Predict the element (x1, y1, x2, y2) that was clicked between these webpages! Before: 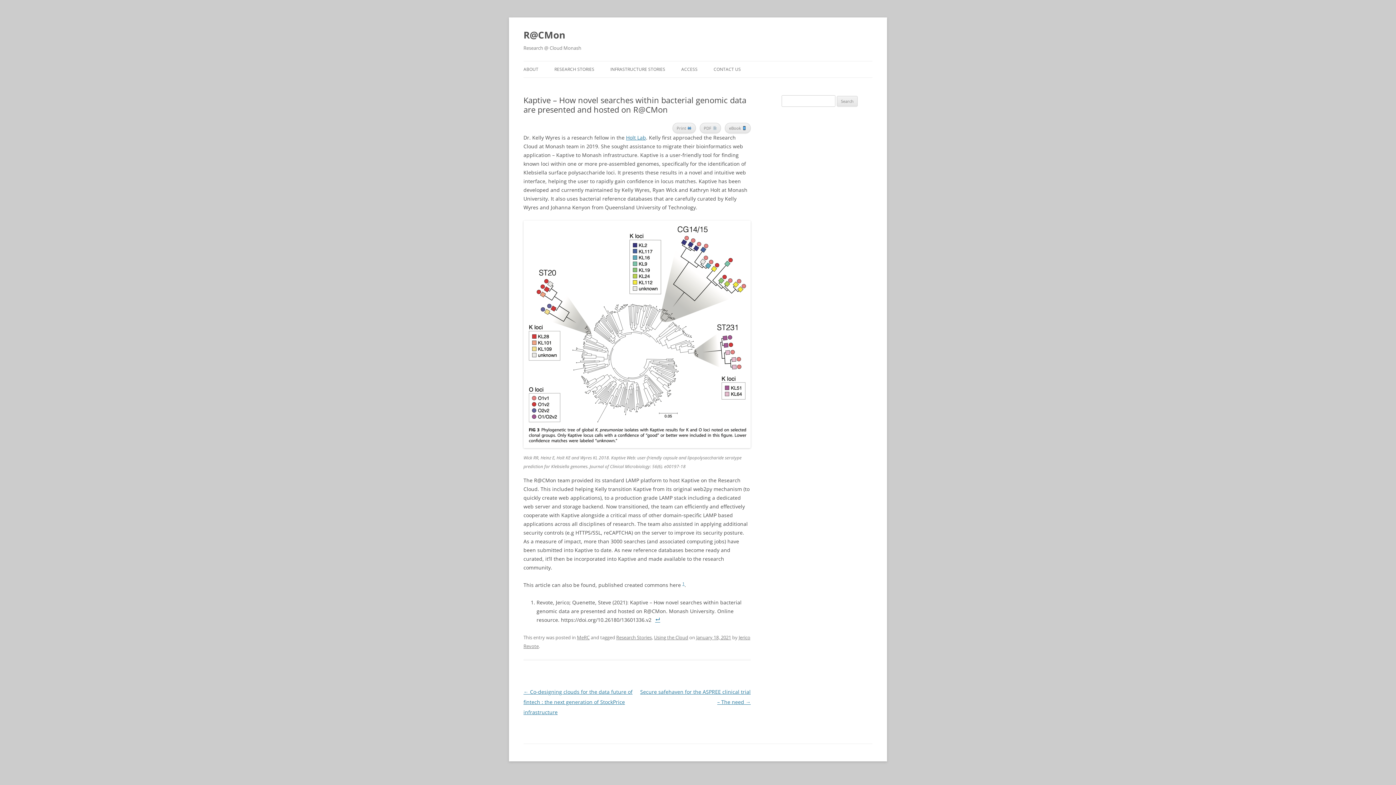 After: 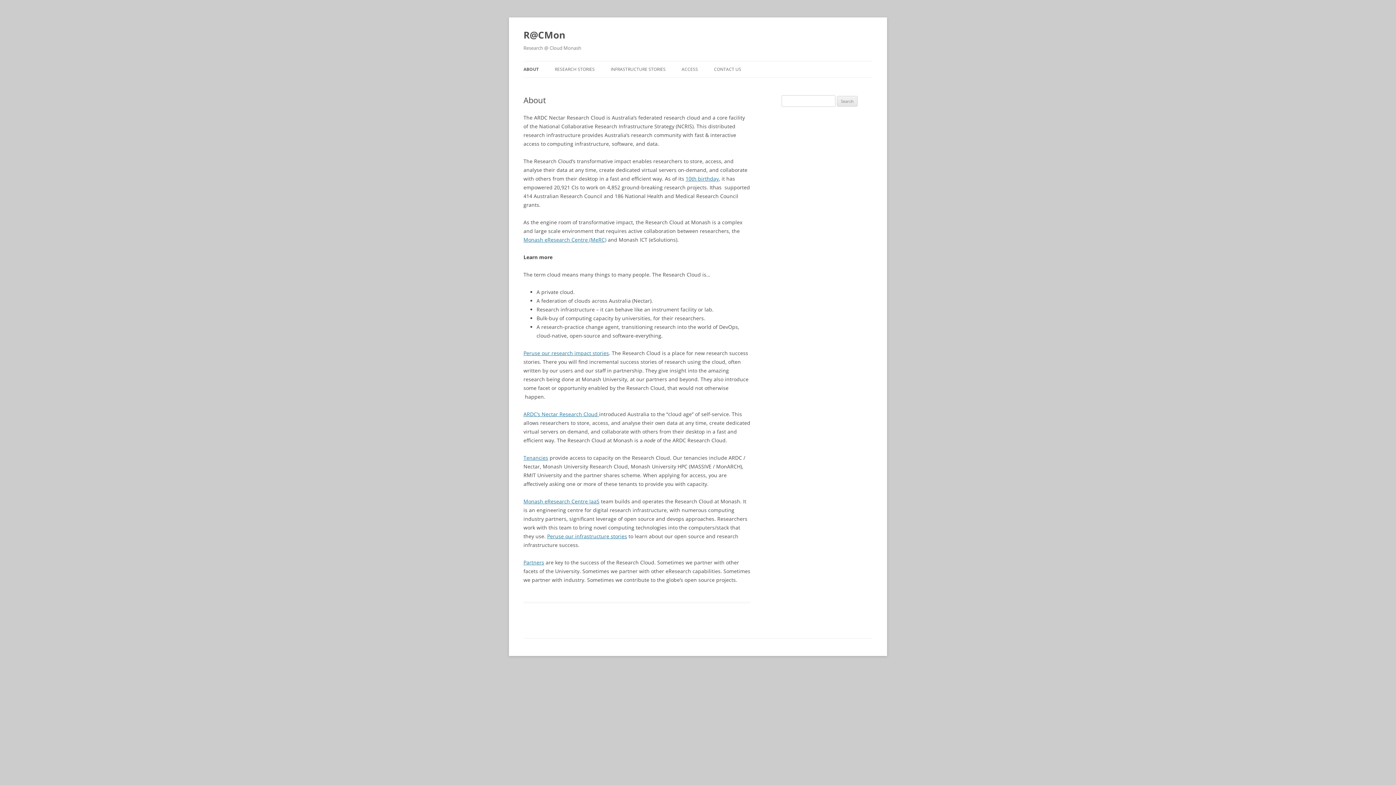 Action: label: ABOUT bbox: (523, 61, 538, 77)